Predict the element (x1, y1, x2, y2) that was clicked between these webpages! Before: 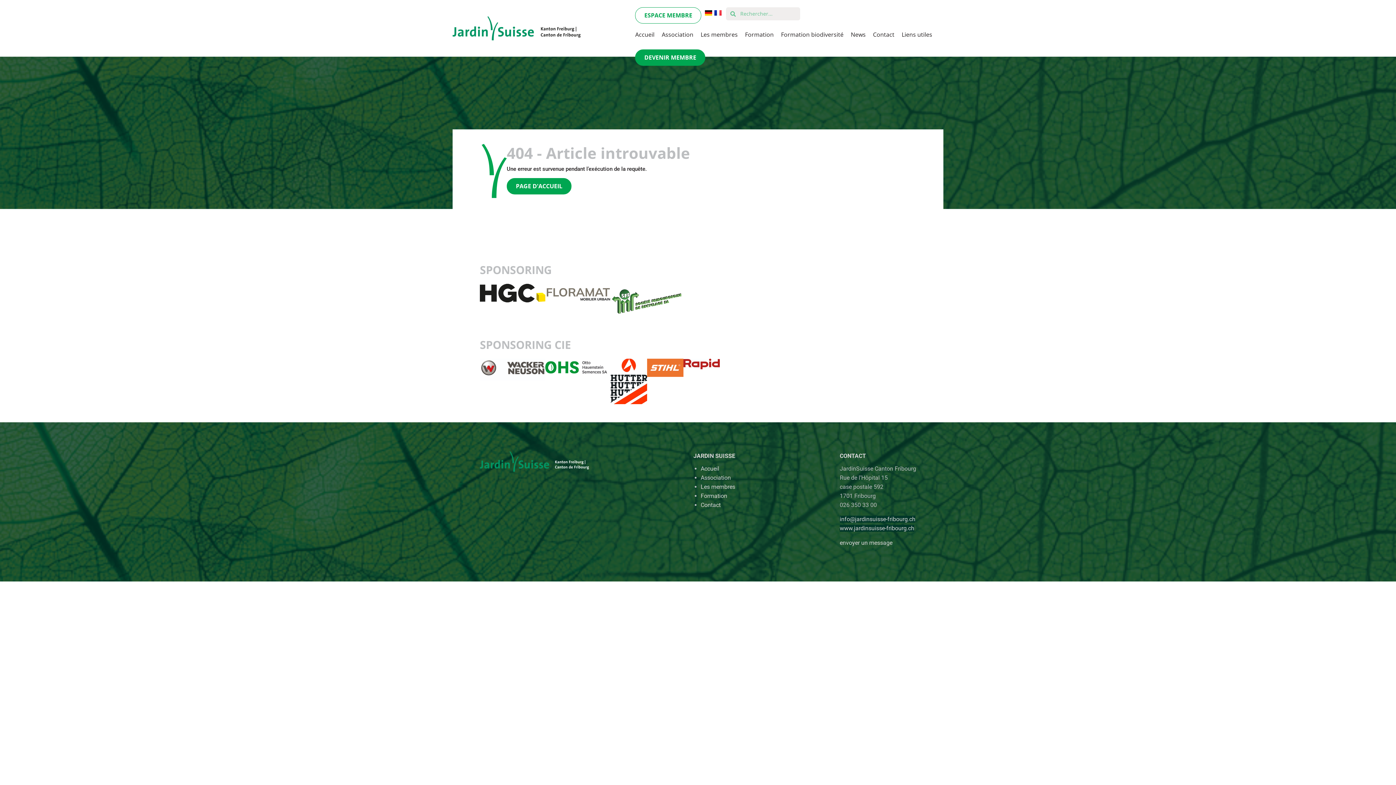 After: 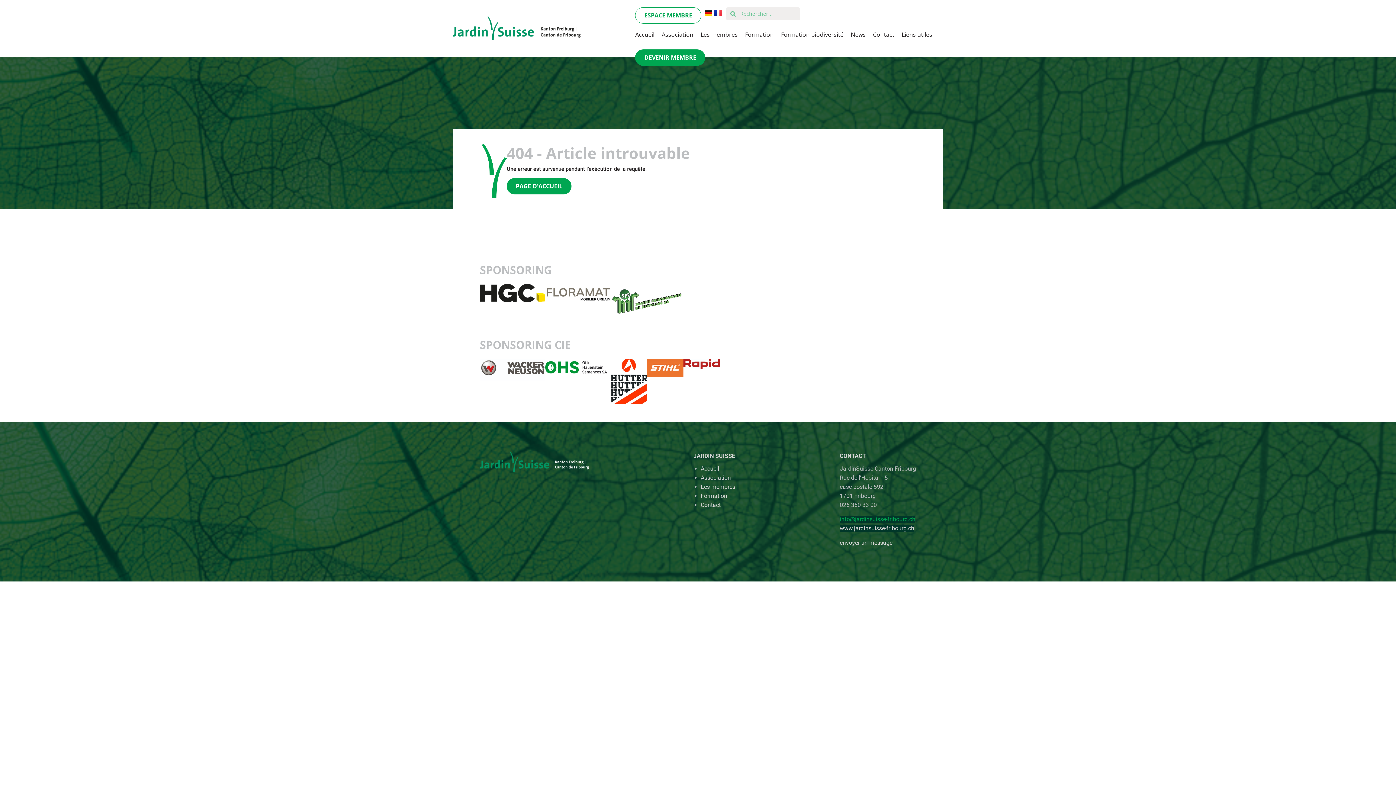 Action: bbox: (840, 516, 915, 523) label: info@jardinsuisse-fribourg.ch